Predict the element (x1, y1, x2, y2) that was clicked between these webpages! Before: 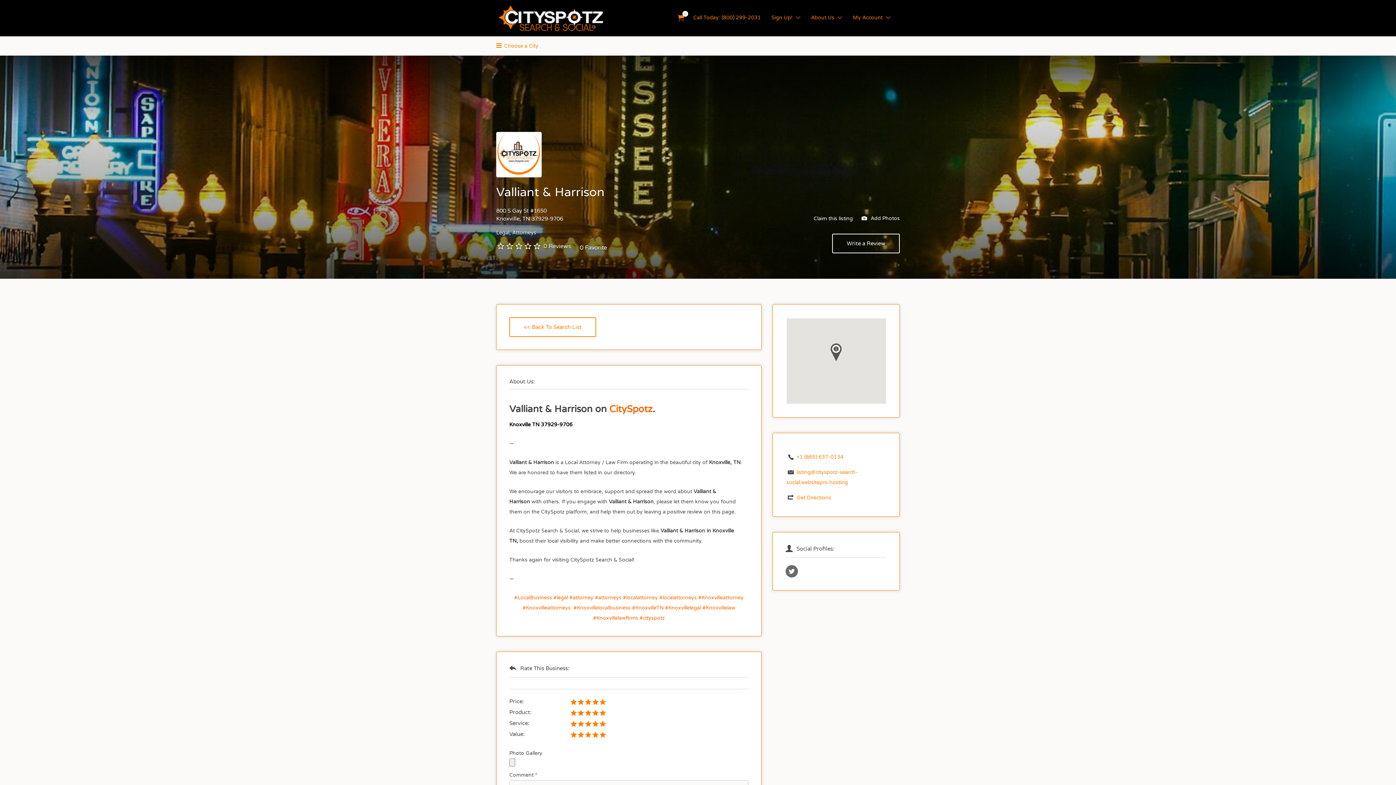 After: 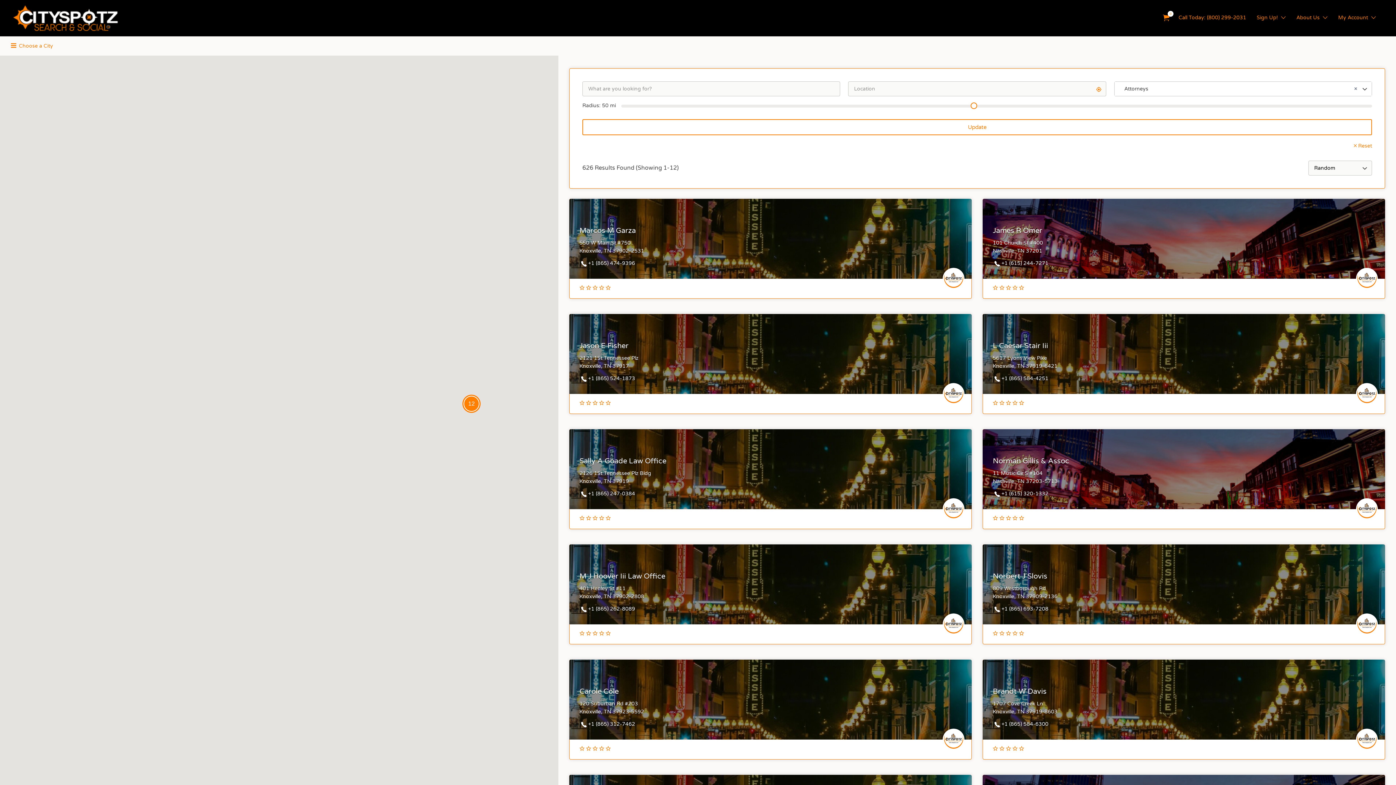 Action: label: Attorneys bbox: (512, 229, 536, 235)